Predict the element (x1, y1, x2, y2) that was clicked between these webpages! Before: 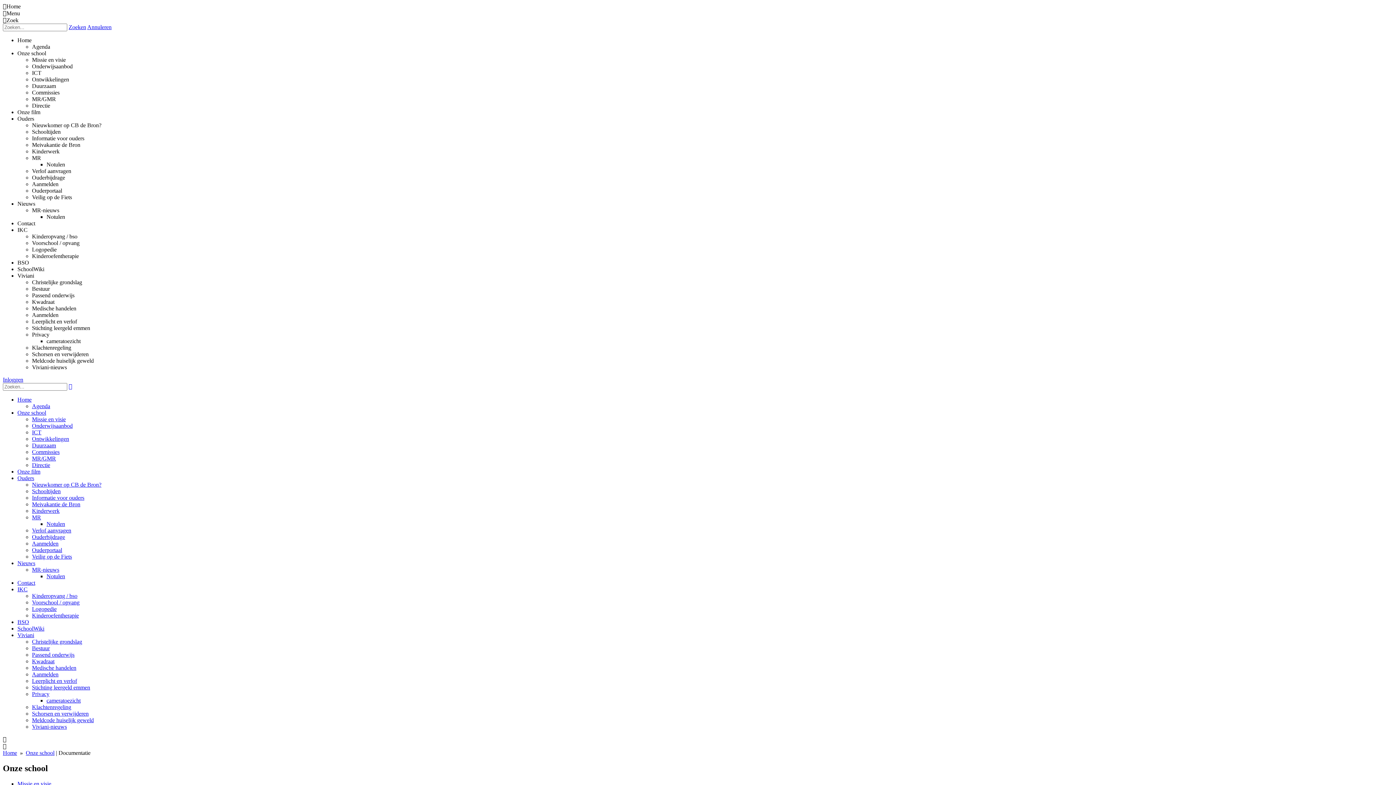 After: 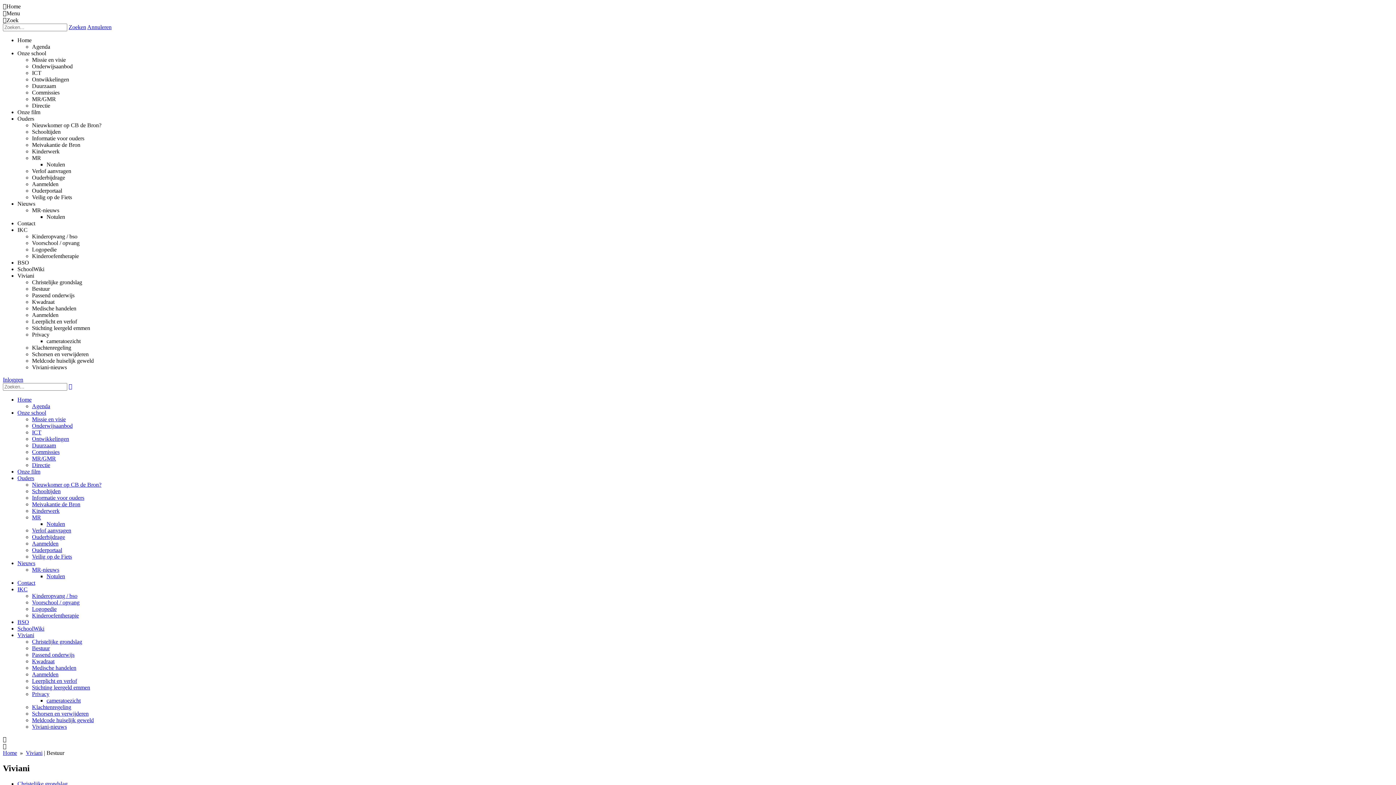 Action: bbox: (32, 645, 49, 651) label: Bestuur